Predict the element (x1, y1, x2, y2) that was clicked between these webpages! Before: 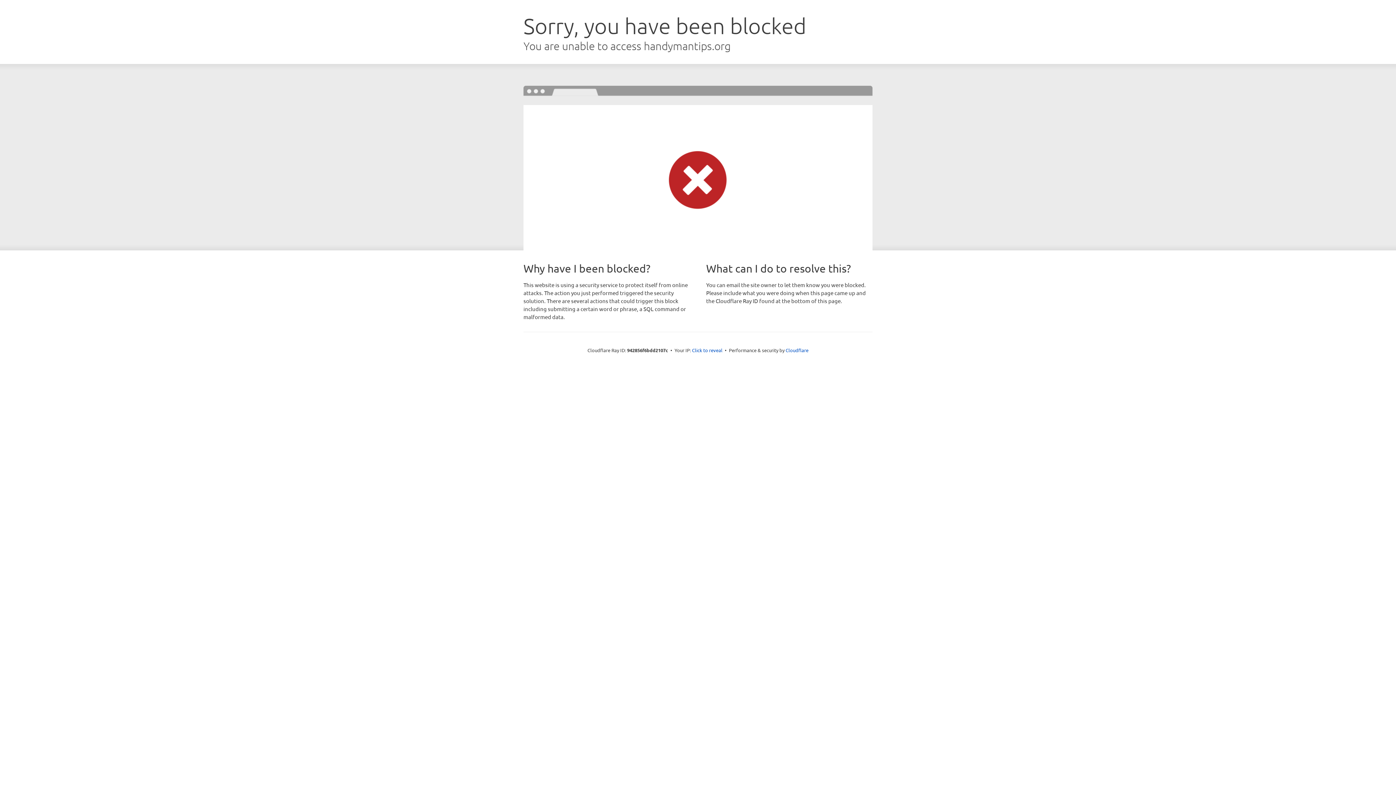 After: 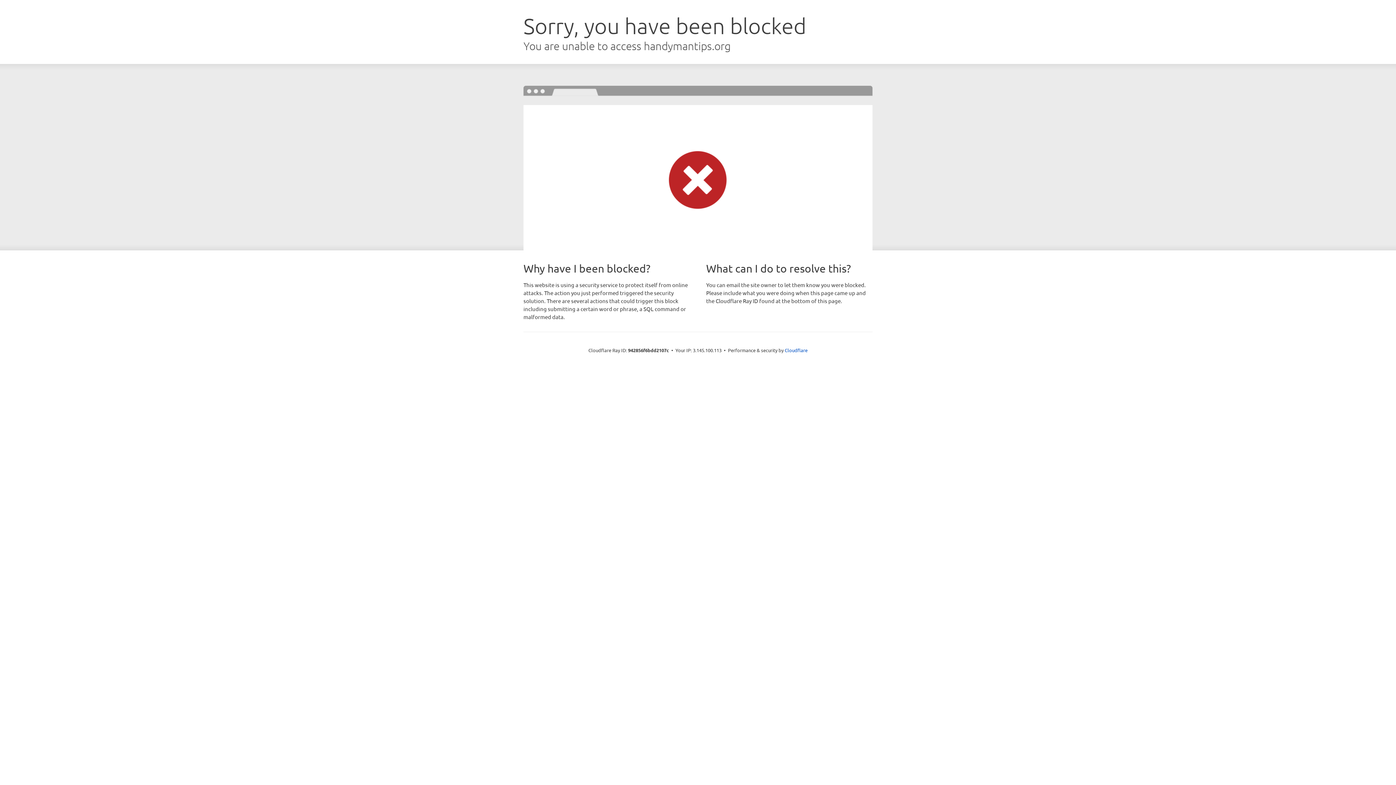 Action: bbox: (692, 346, 722, 353) label: Click to reveal